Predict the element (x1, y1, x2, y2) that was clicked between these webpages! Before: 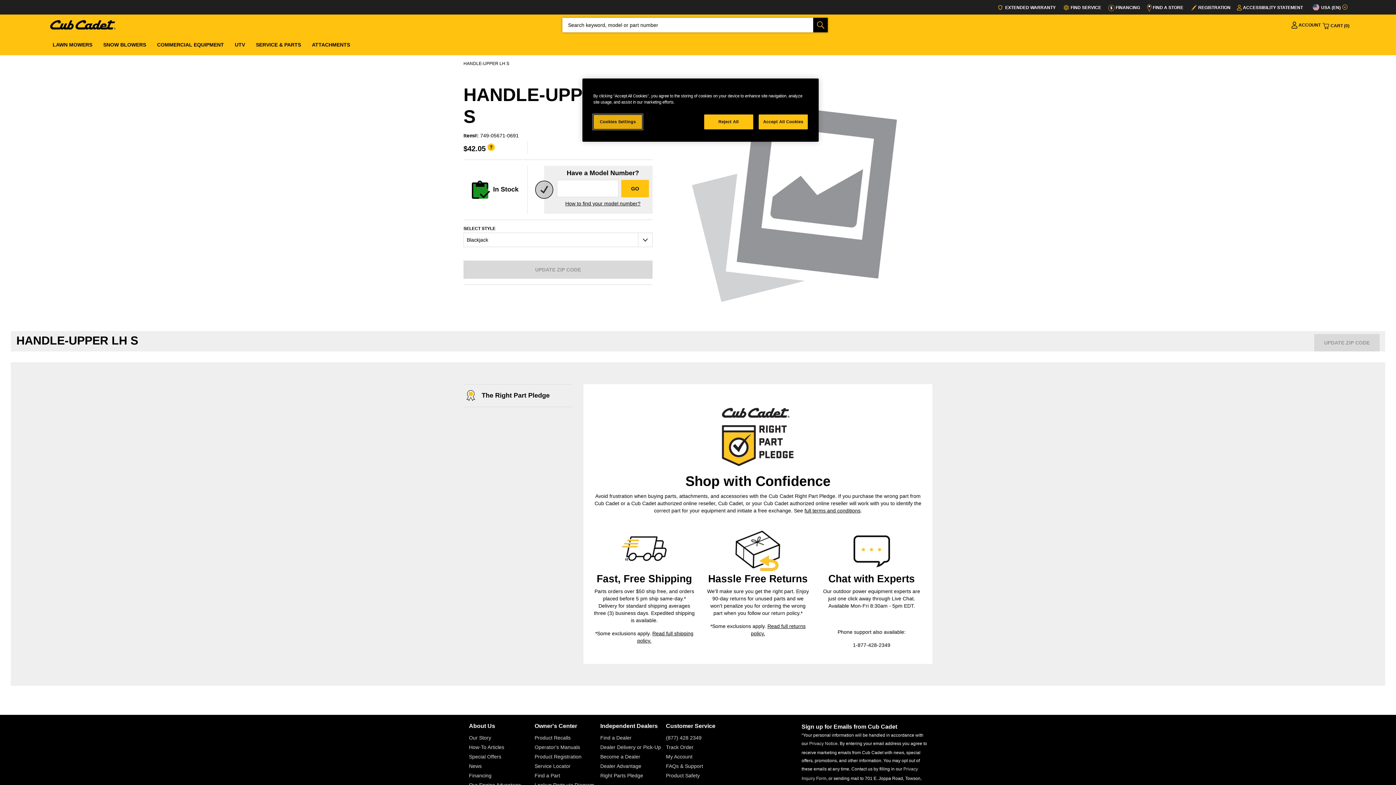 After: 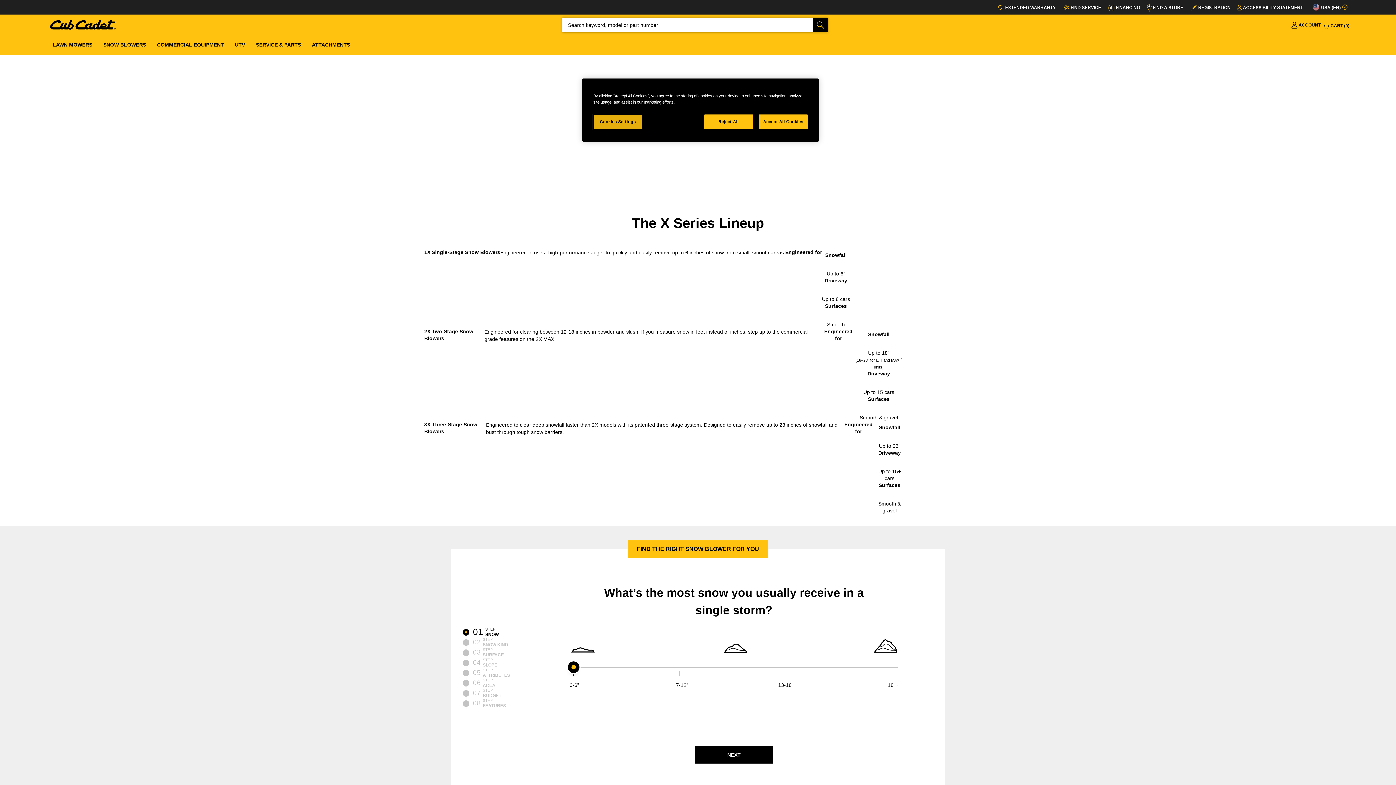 Action: label: SNOW BLOWERS bbox: (103, 40, 146, 48)